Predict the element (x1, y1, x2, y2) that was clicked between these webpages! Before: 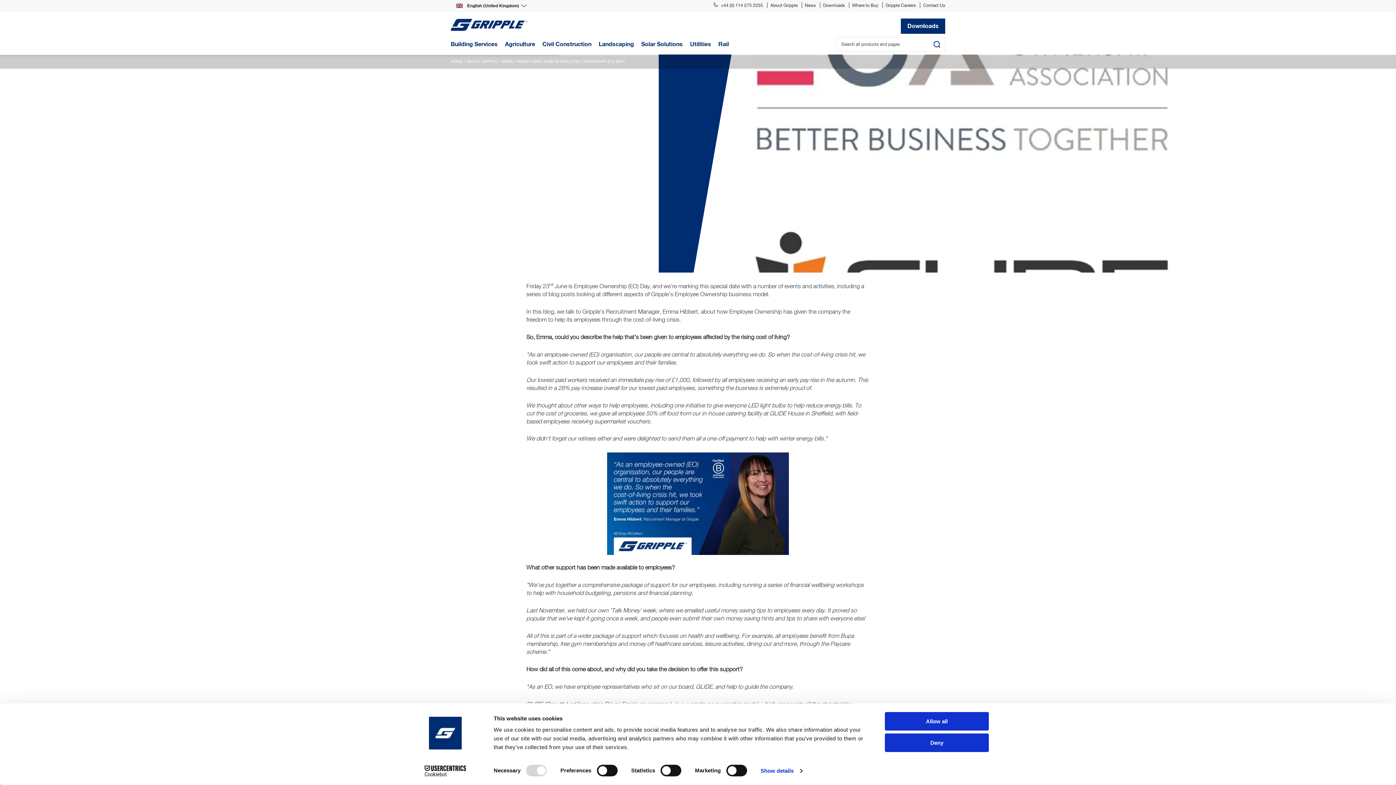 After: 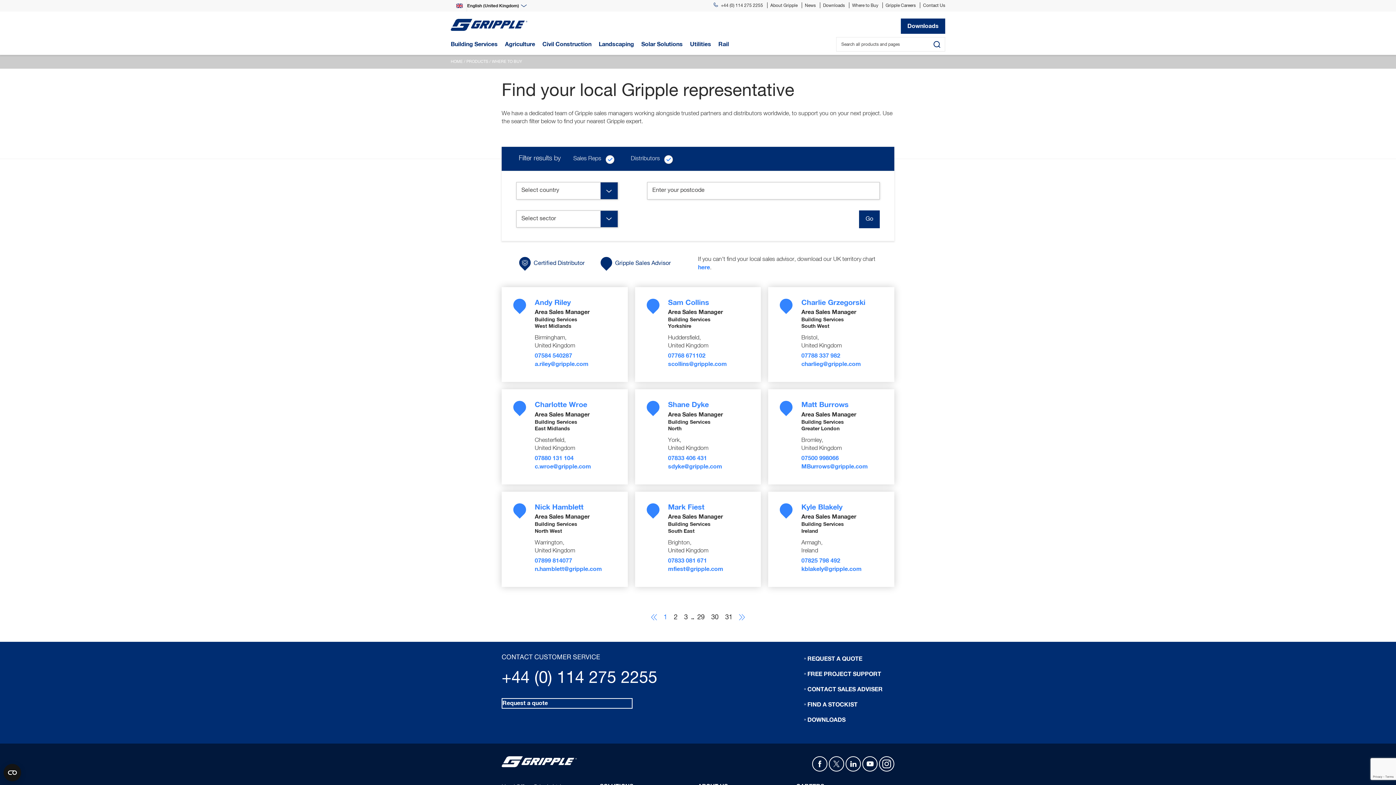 Action: bbox: (852, 3, 878, 8) label: Where to Buy